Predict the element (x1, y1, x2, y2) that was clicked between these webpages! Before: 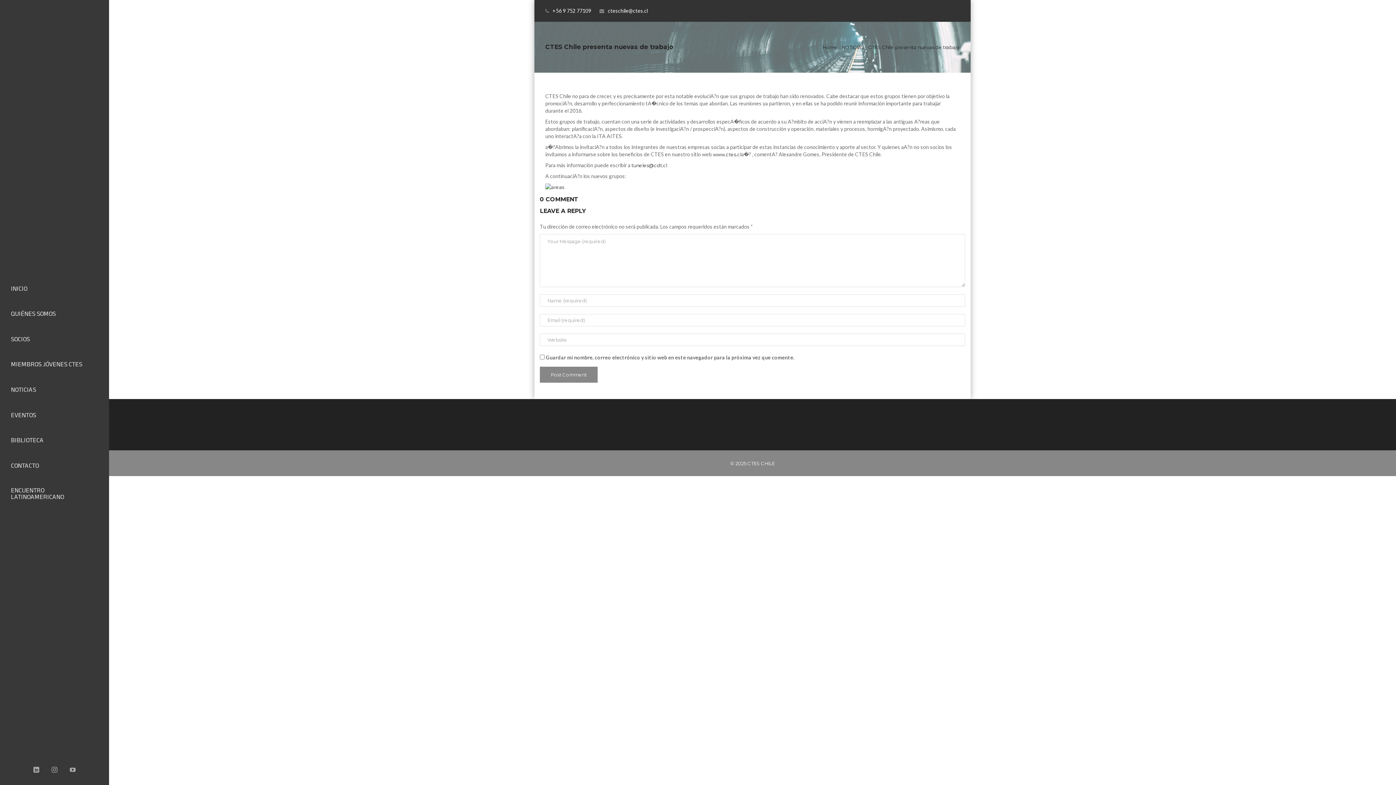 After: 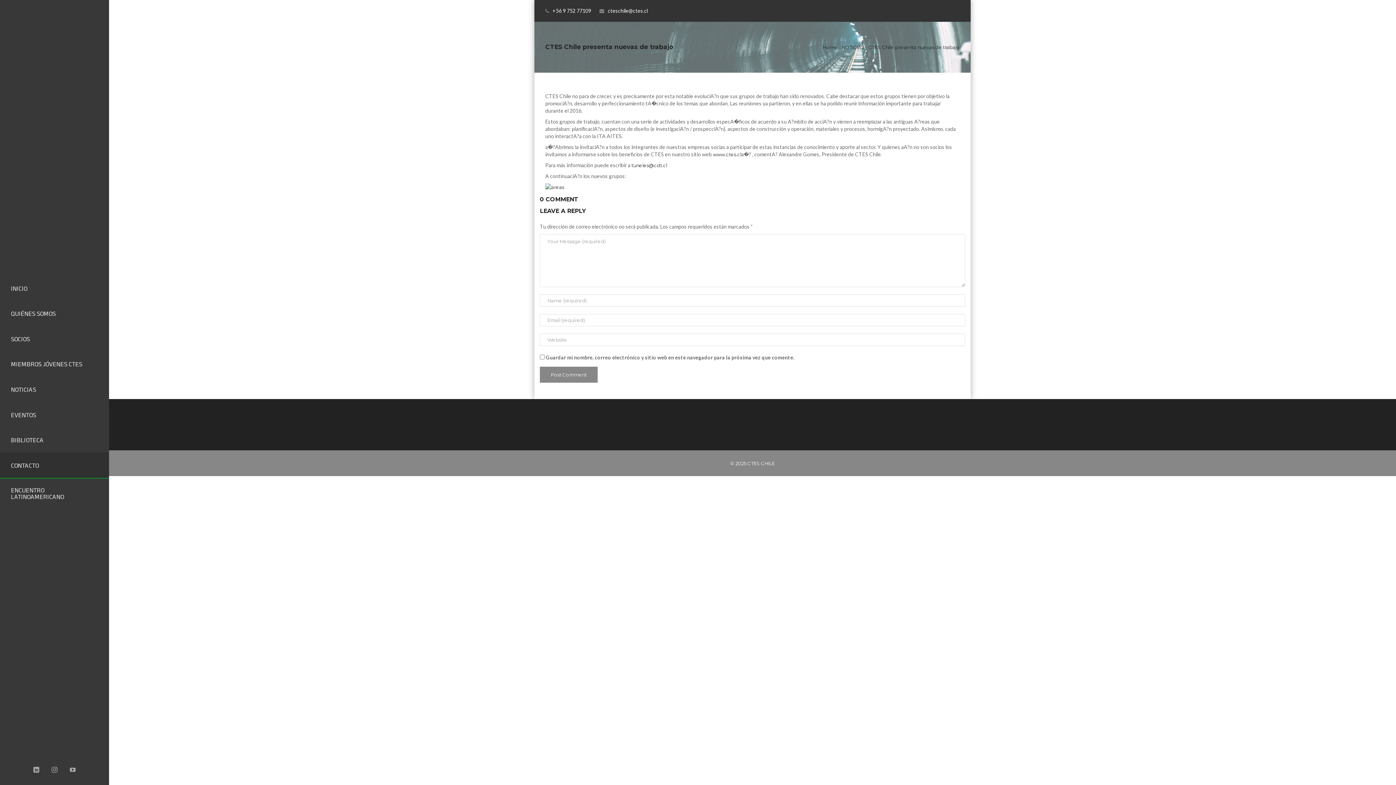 Action: bbox: (0, 452, 109, 478) label: CONTACTO